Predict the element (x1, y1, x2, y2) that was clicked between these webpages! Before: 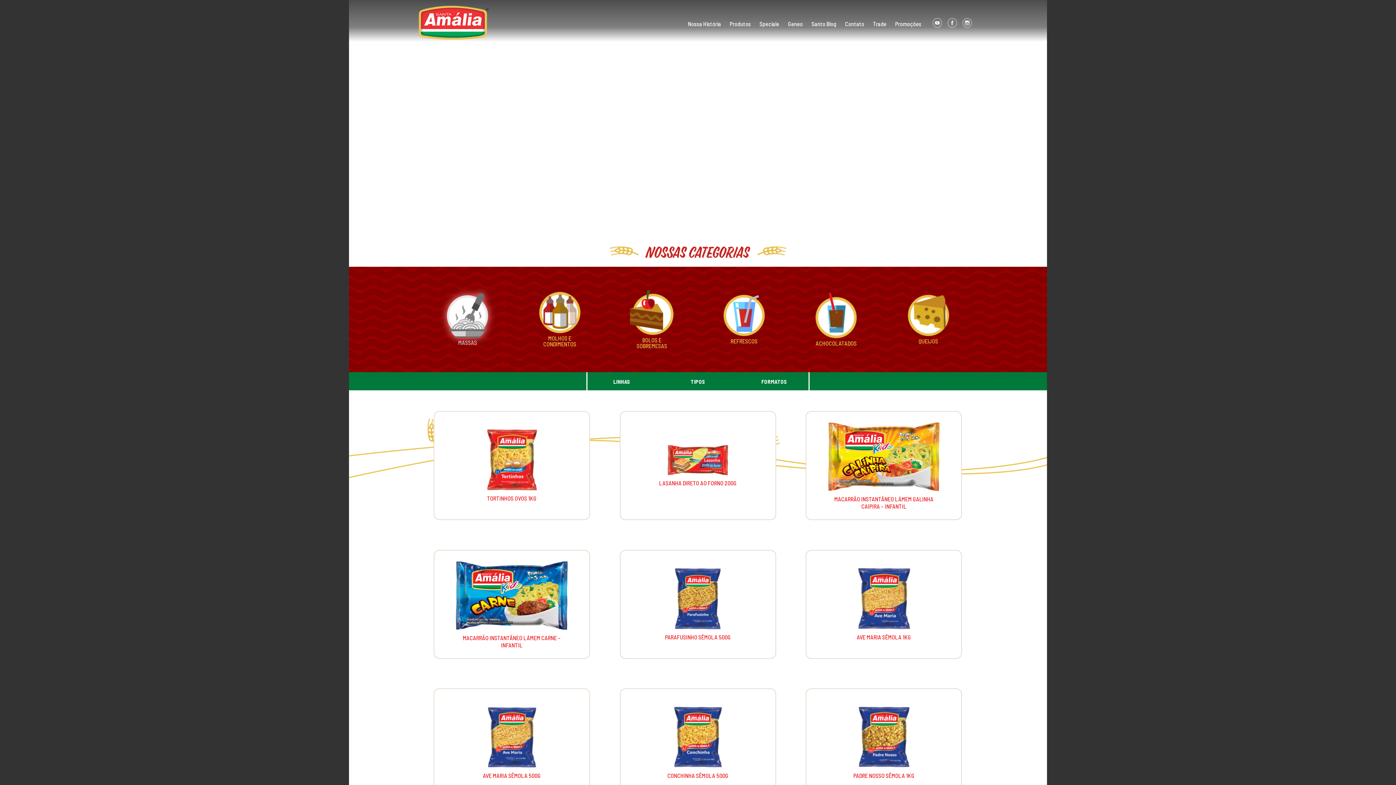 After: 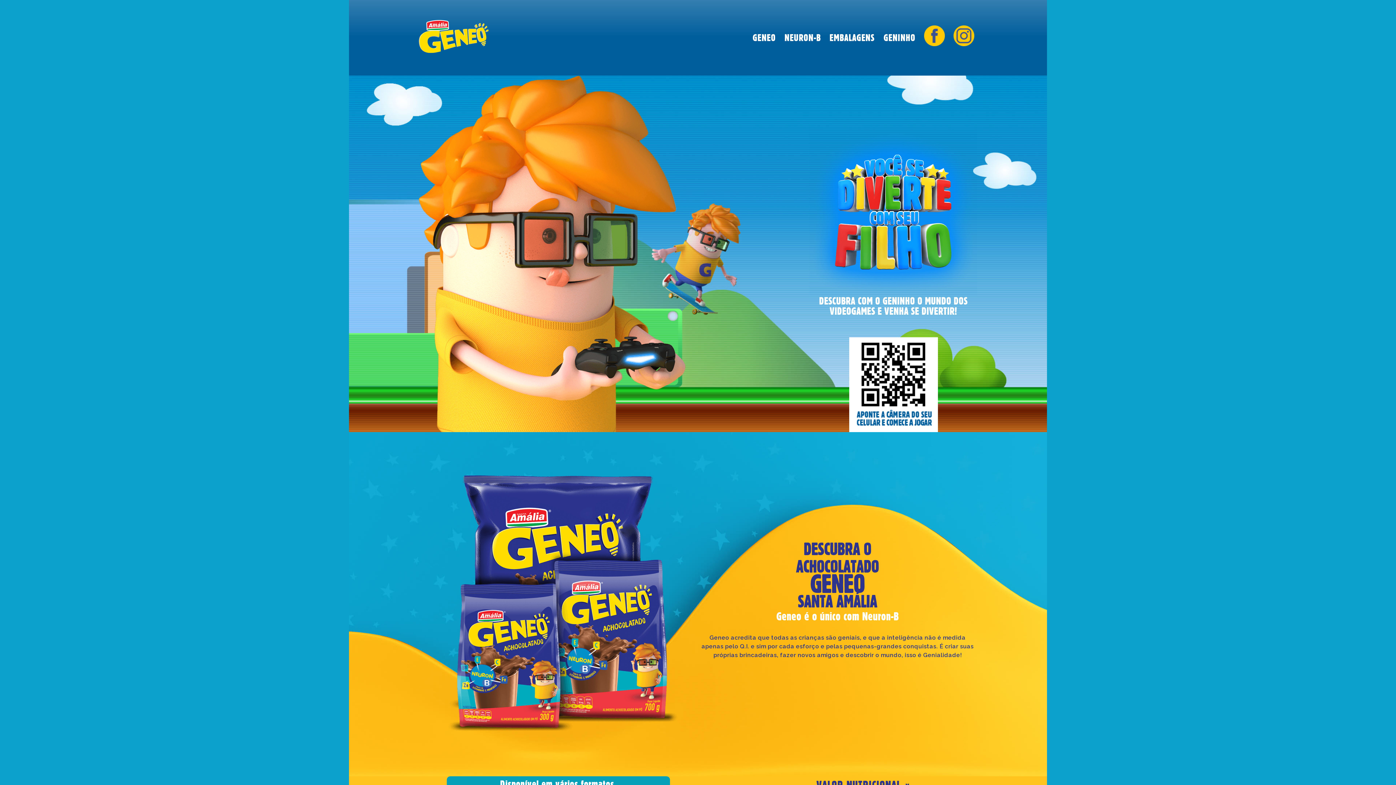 Action: bbox: (788, 20, 803, 27) label: Geneo